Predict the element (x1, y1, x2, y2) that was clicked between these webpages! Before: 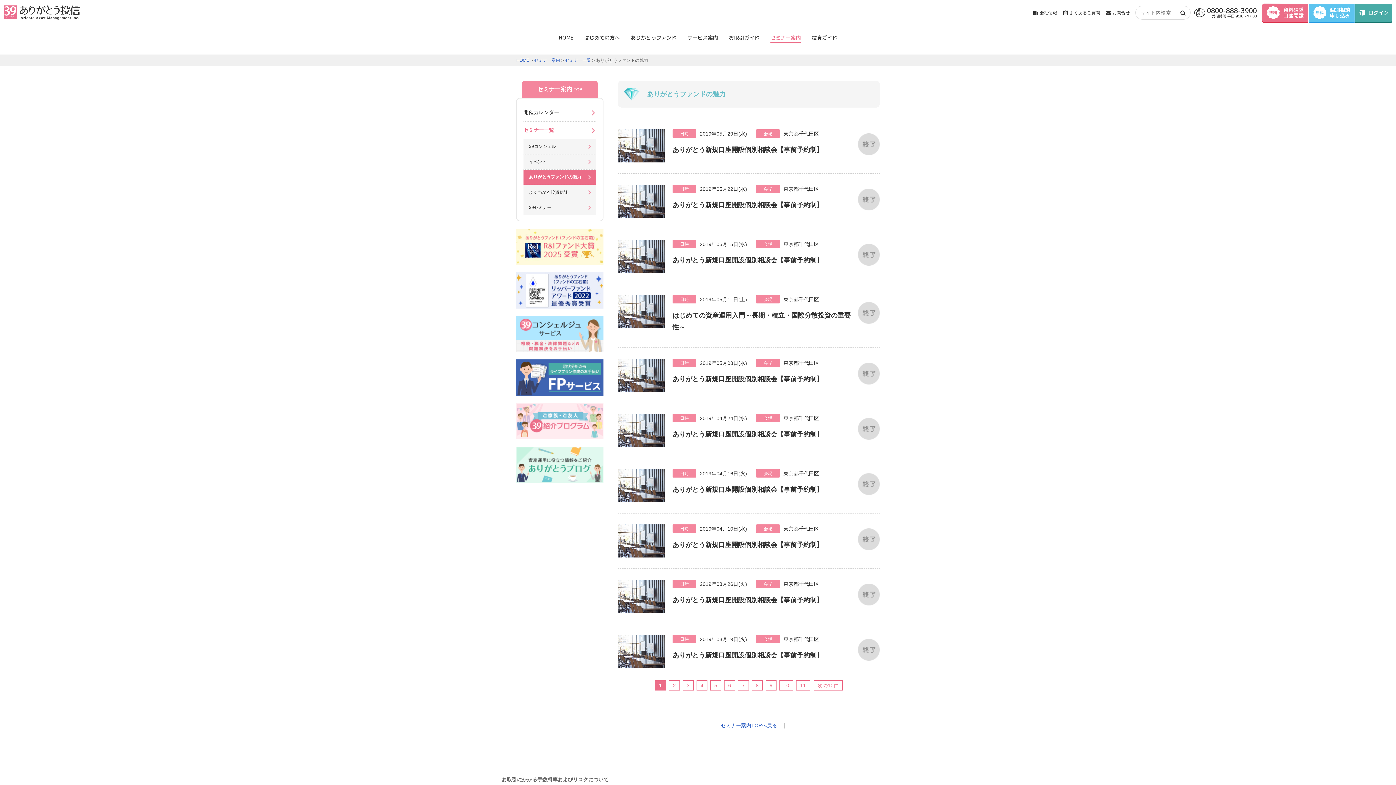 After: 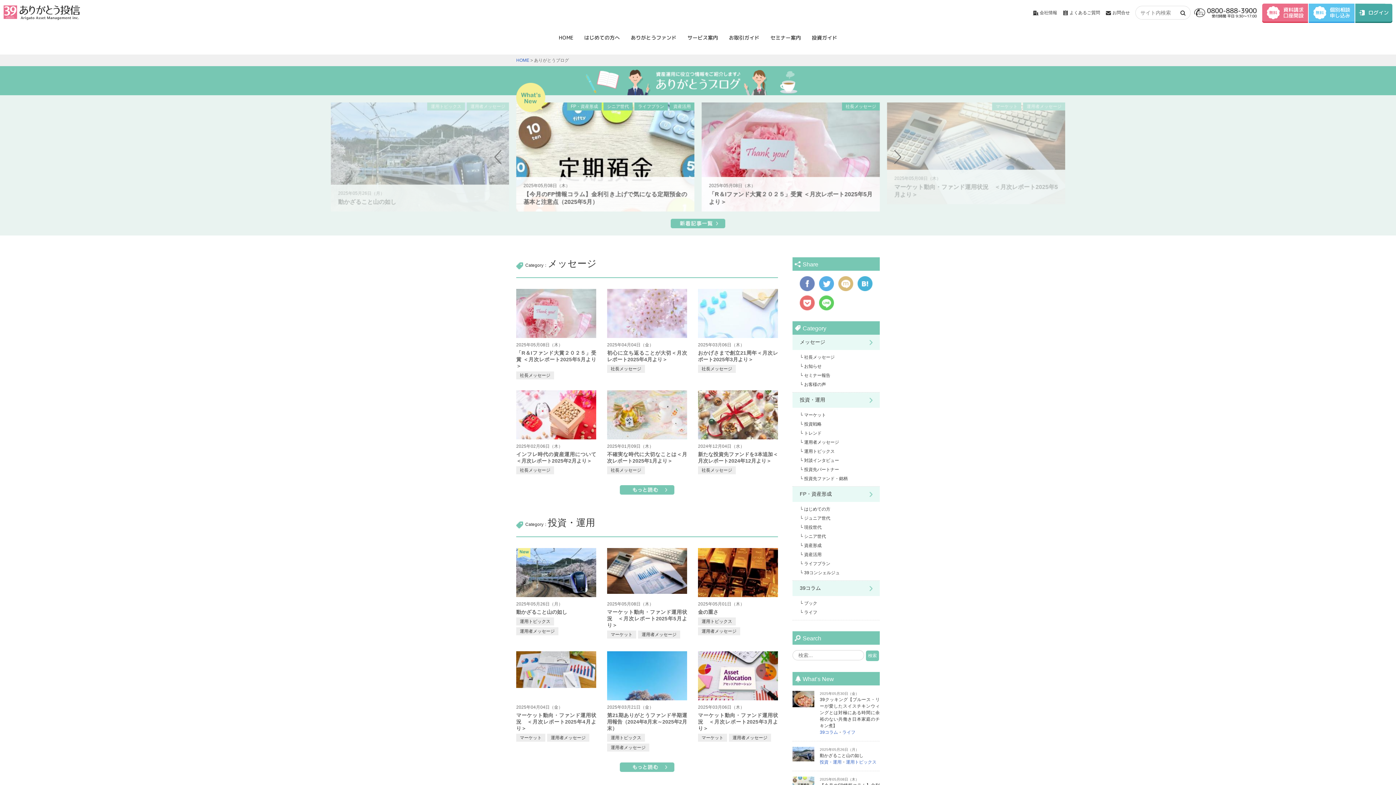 Action: bbox: (516, 476, 603, 482)